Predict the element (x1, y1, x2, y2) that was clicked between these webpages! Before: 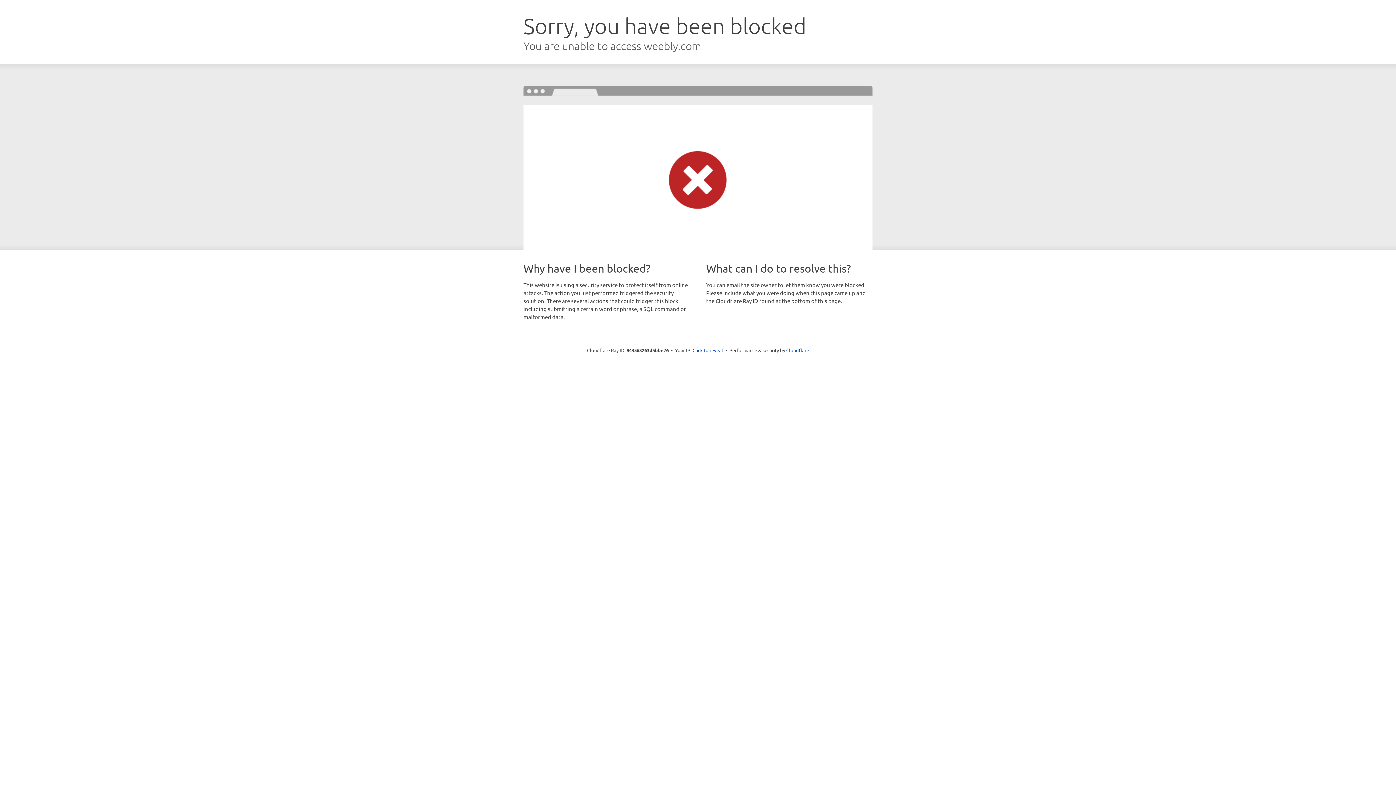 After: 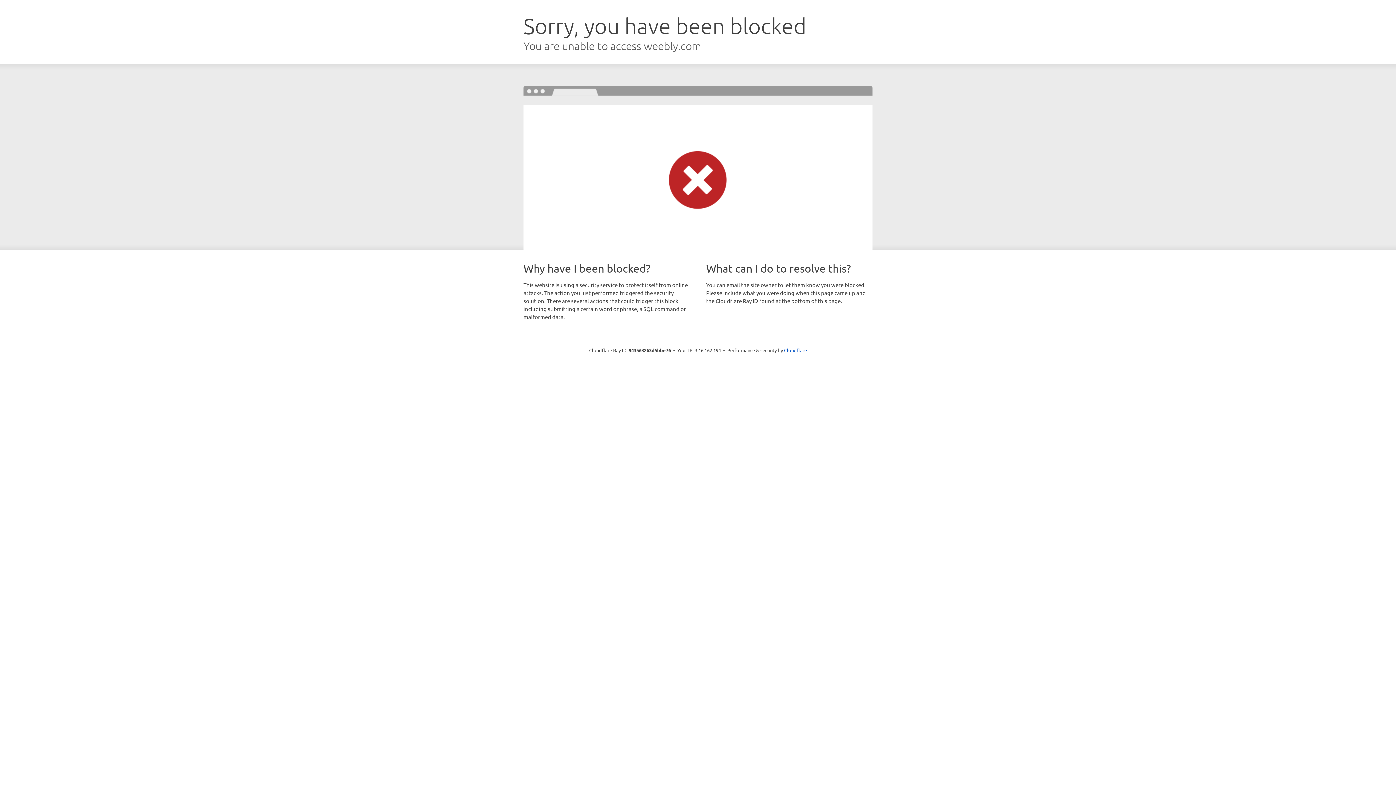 Action: label: Click to reveal bbox: (692, 346, 723, 353)